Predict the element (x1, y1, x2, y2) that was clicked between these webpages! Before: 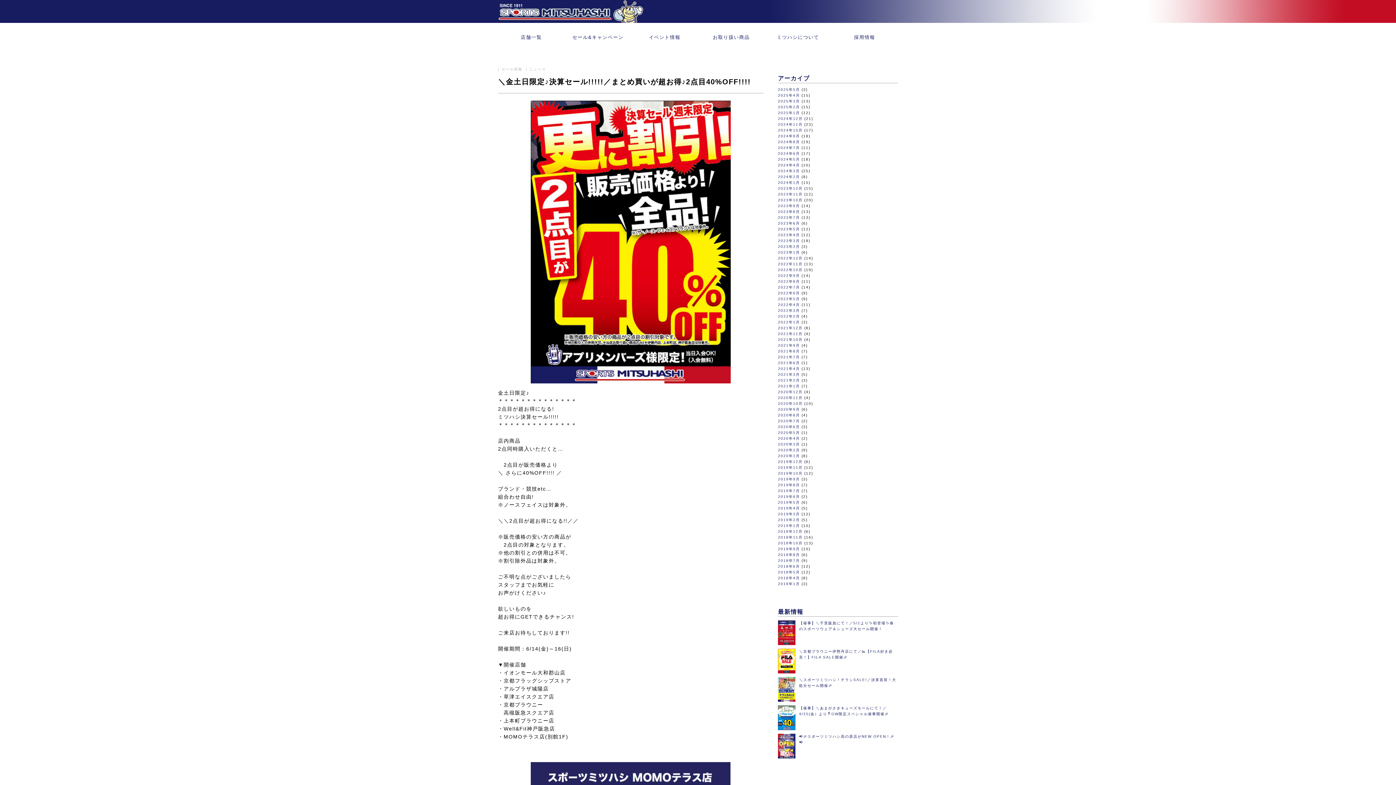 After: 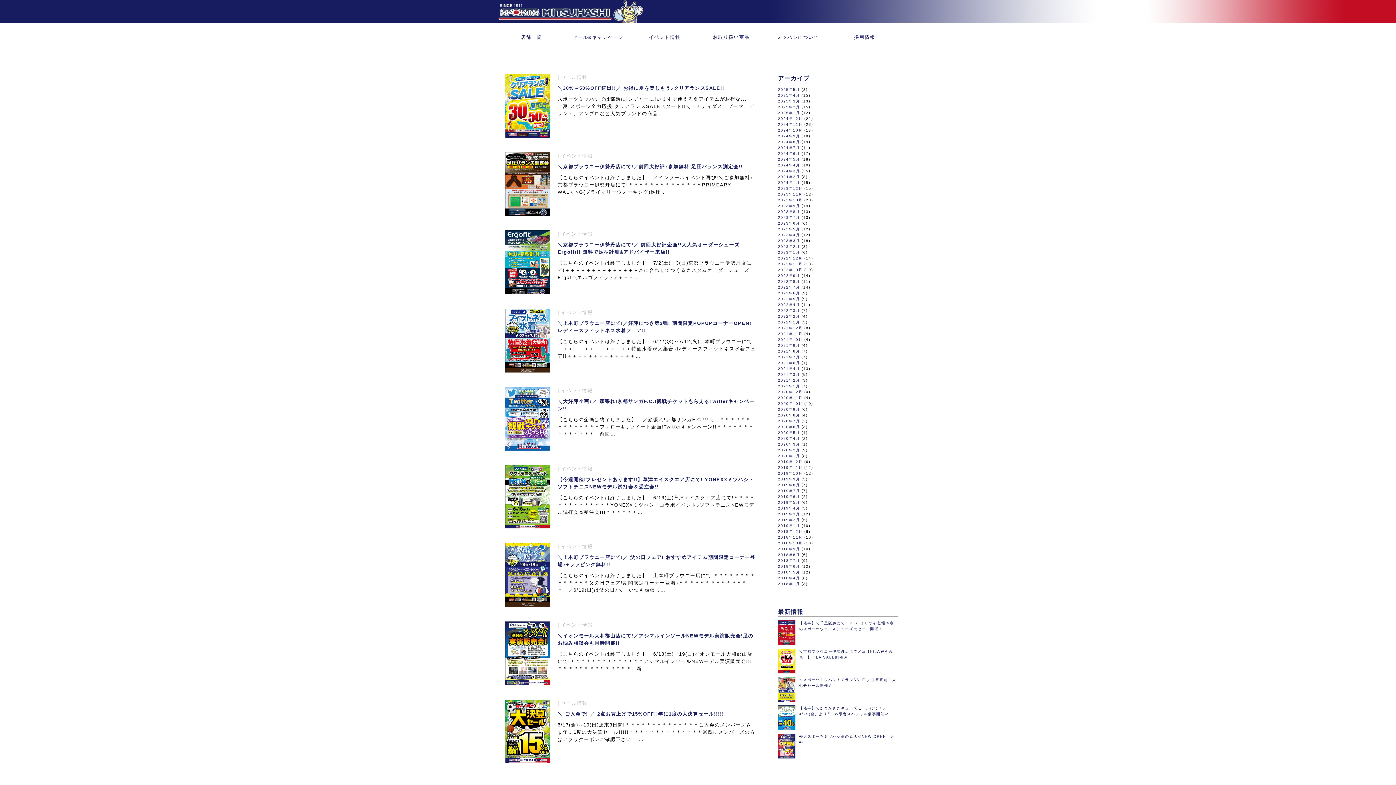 Action: bbox: (778, 291, 800, 295) label: 2022年6月